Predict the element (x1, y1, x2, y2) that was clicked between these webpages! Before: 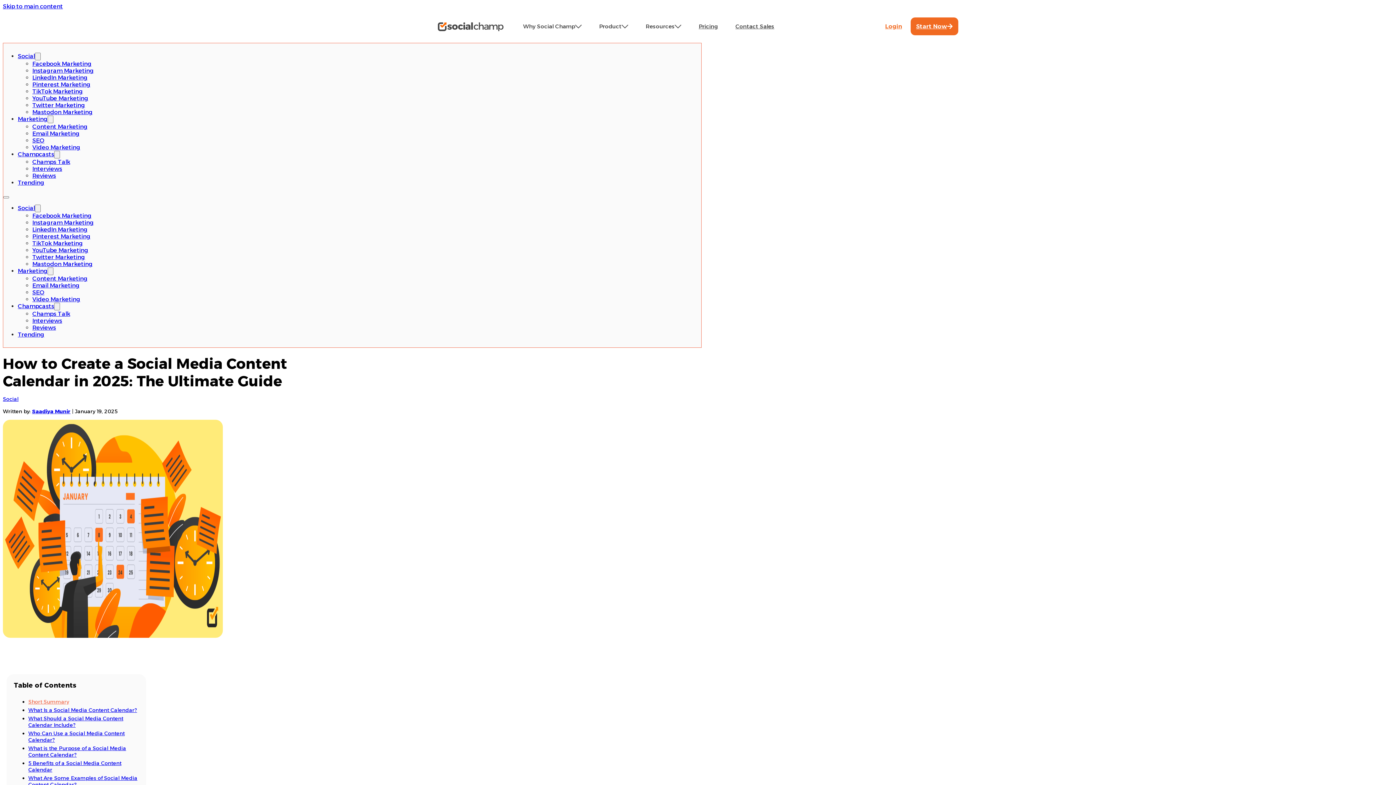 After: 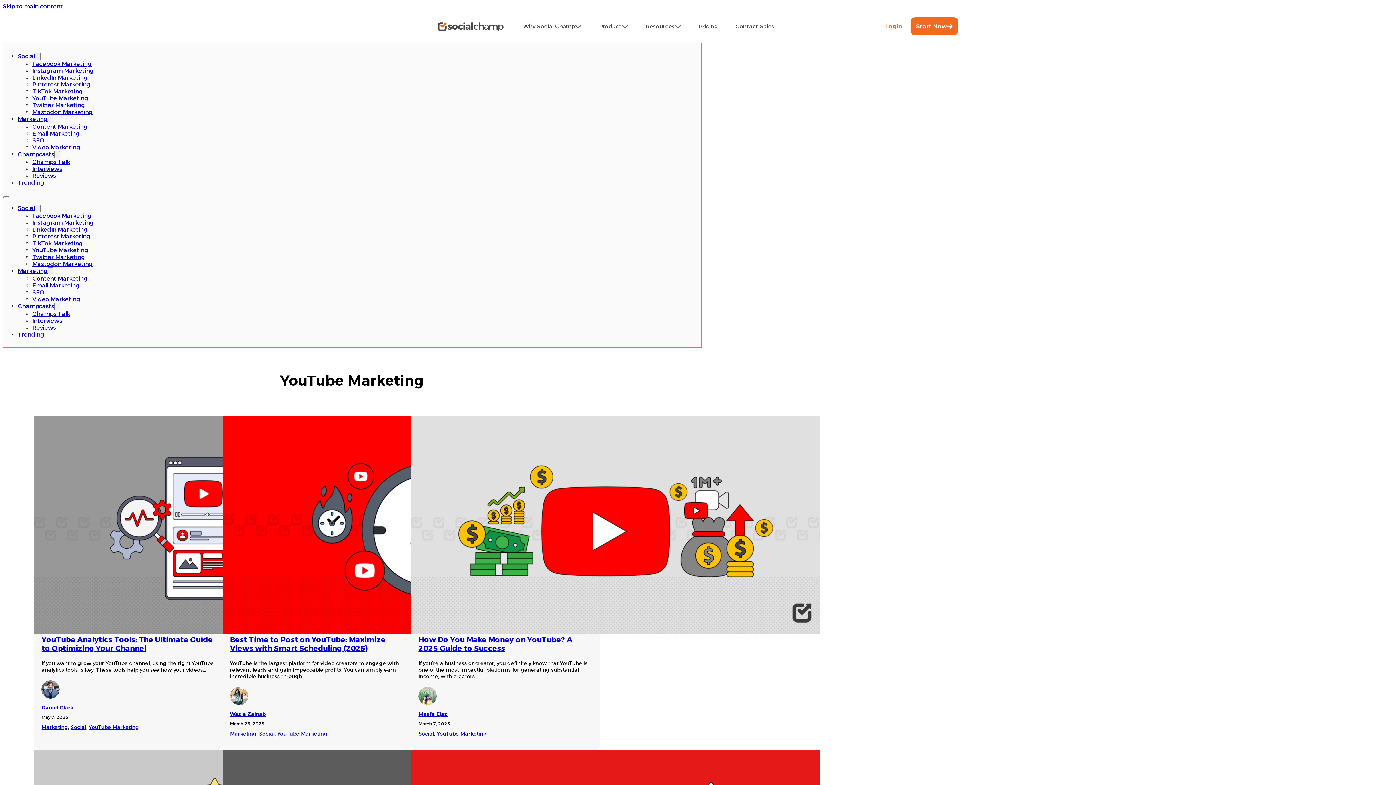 Action: bbox: (32, 94, 88, 101) label: YouTube Marketing